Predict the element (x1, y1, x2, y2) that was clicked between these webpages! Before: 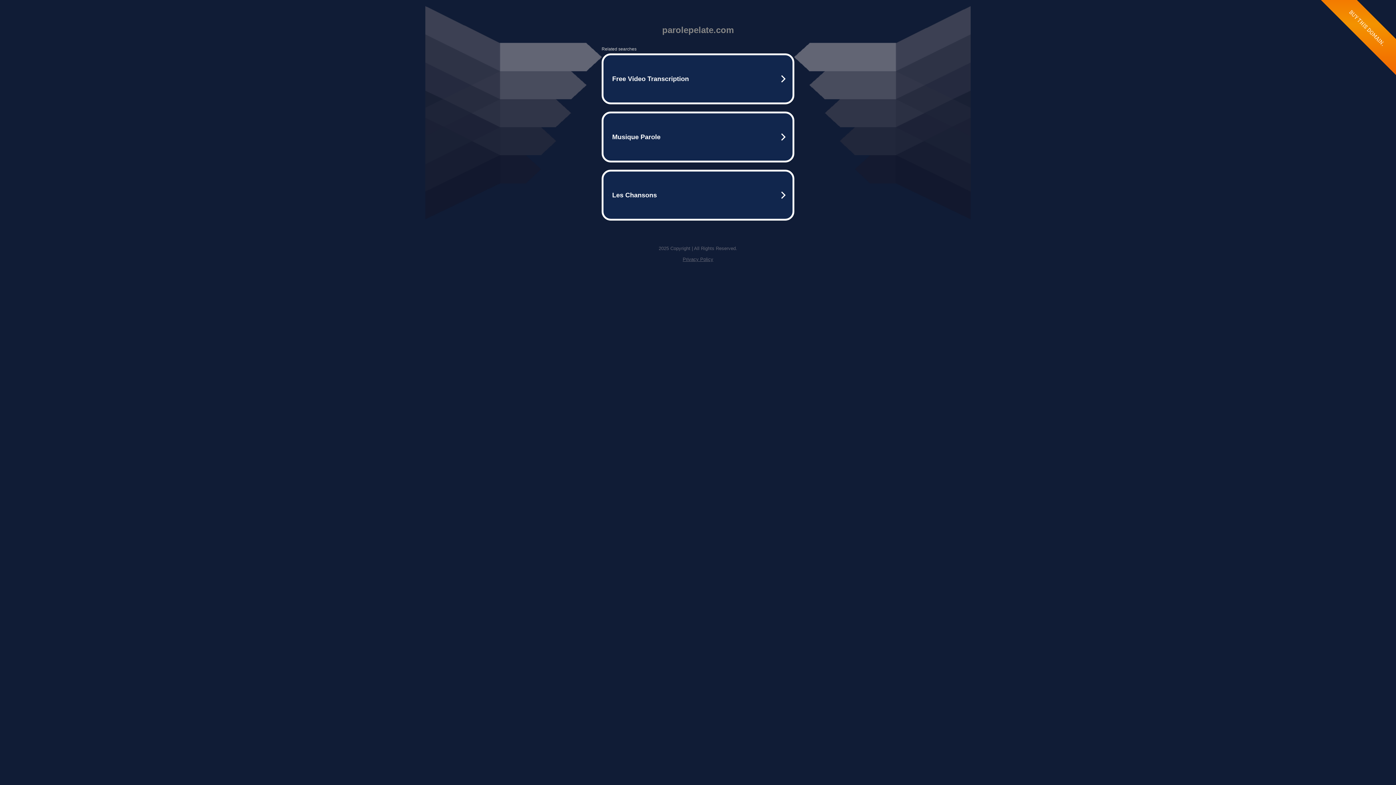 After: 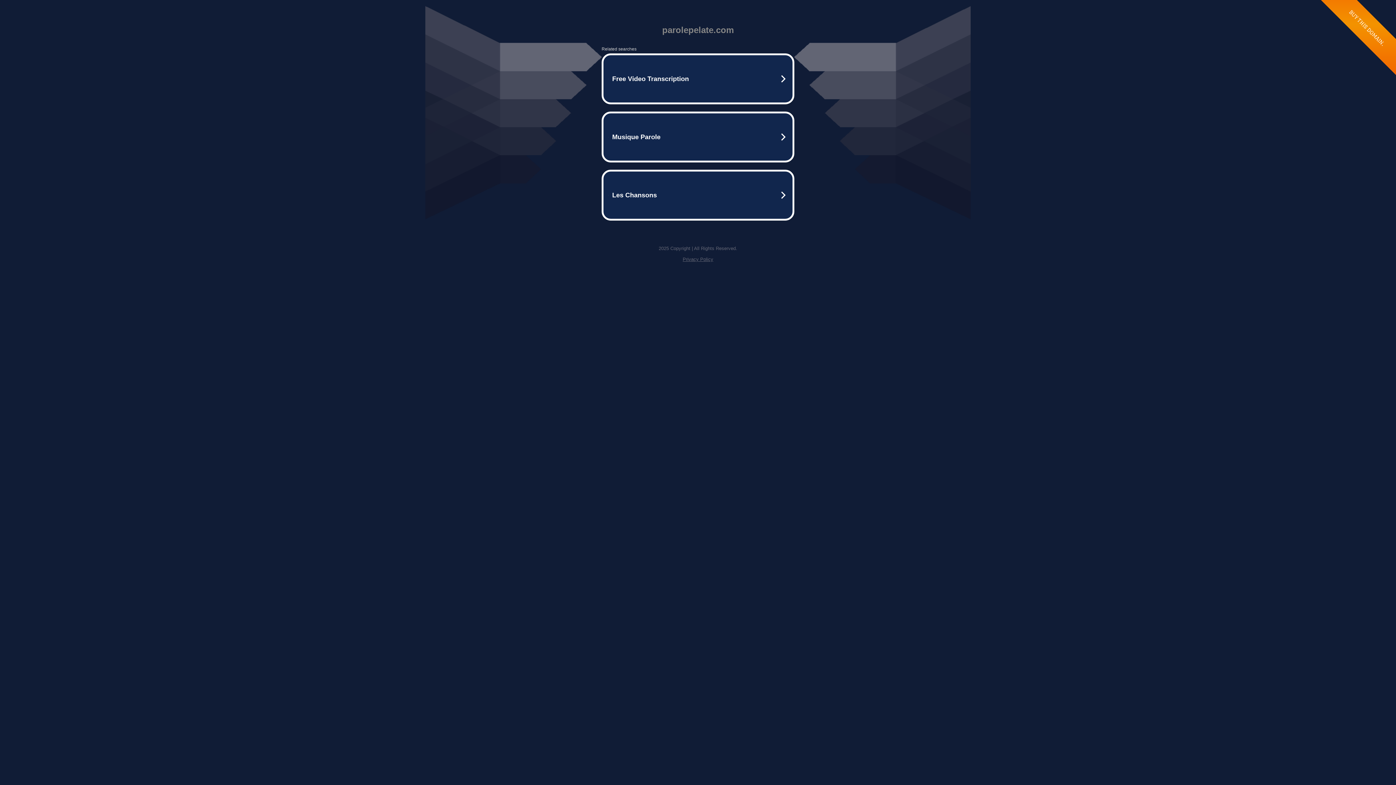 Action: bbox: (682, 256, 713, 262) label: Privacy Policy